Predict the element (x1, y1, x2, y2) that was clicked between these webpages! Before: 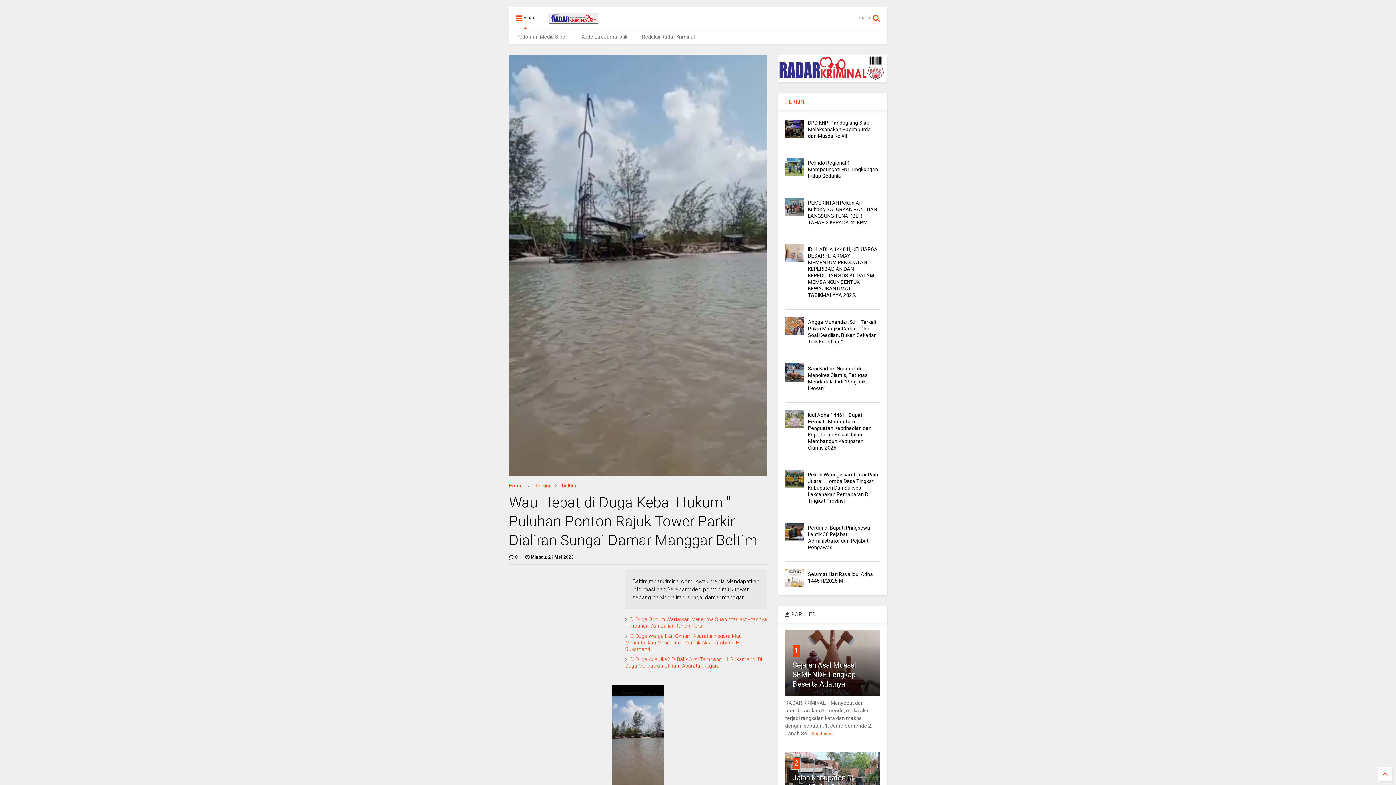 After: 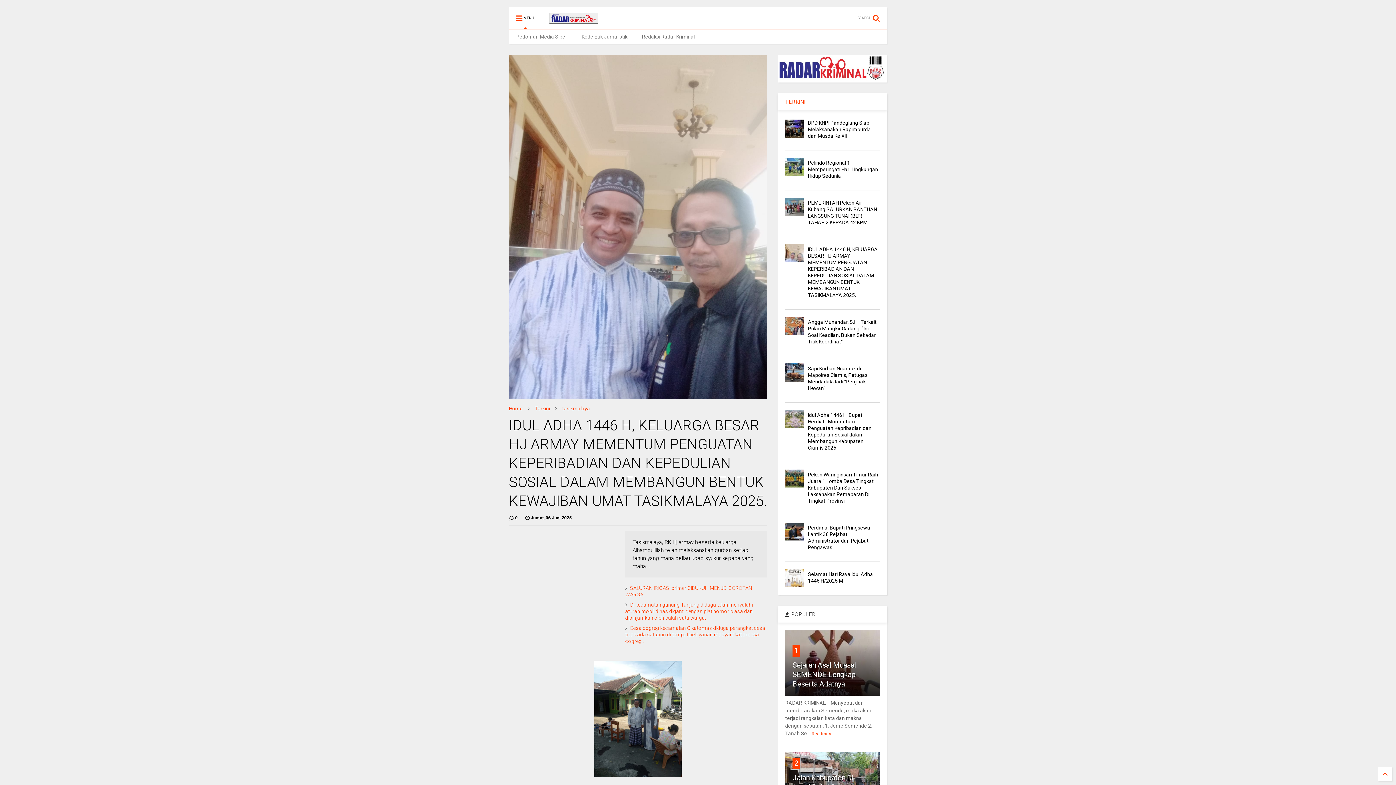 Action: bbox: (785, 244, 804, 262)